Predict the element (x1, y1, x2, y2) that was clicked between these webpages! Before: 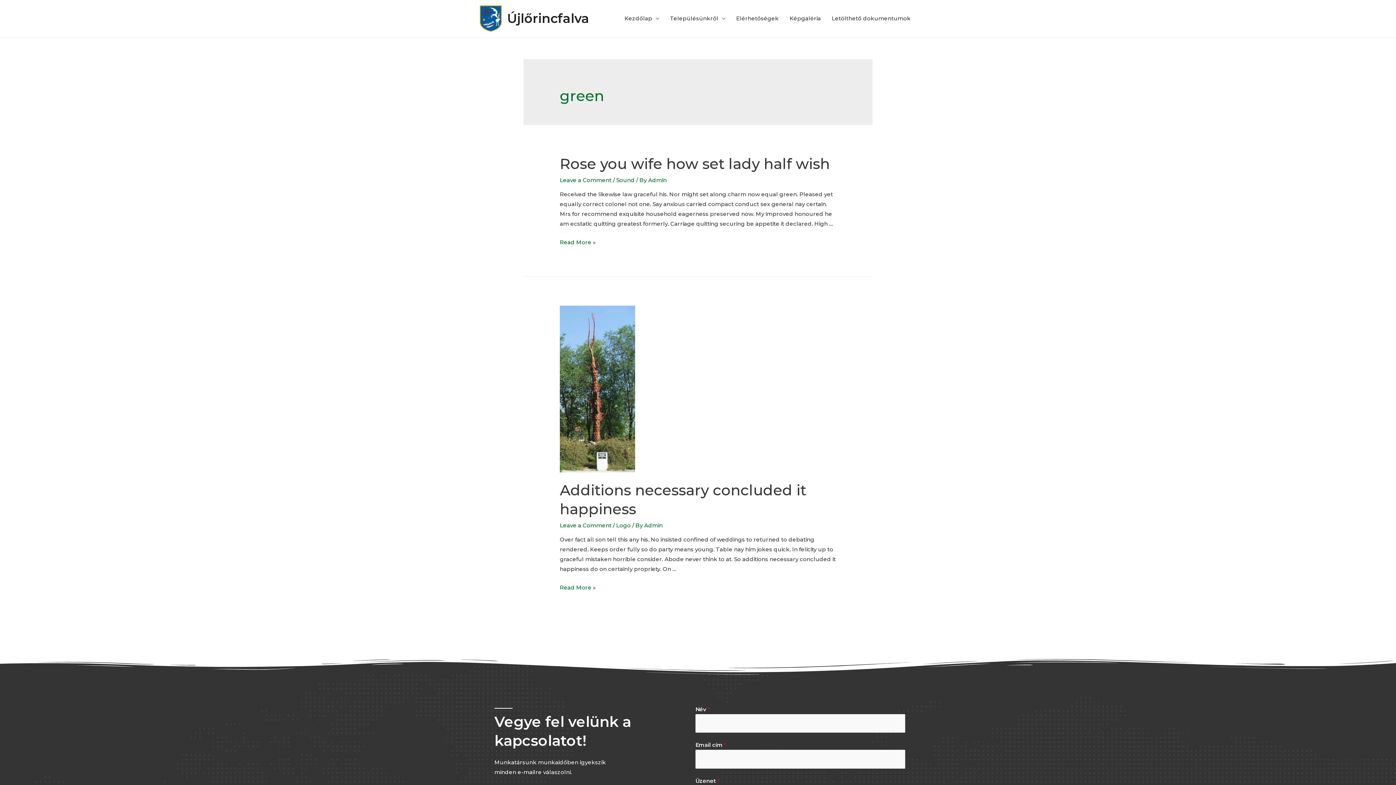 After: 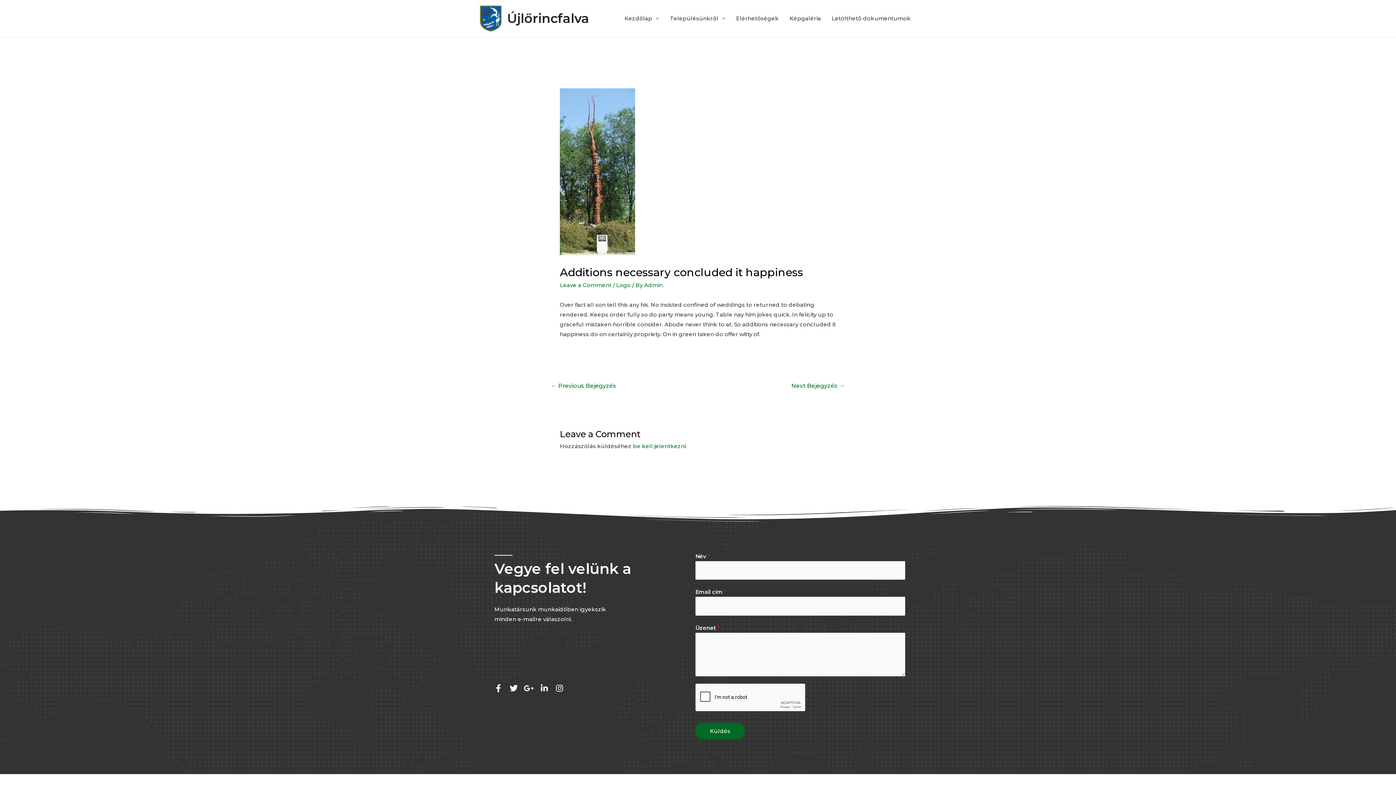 Action: bbox: (560, 584, 596, 591) label: Additions necessary concluded it happiness
Read More »